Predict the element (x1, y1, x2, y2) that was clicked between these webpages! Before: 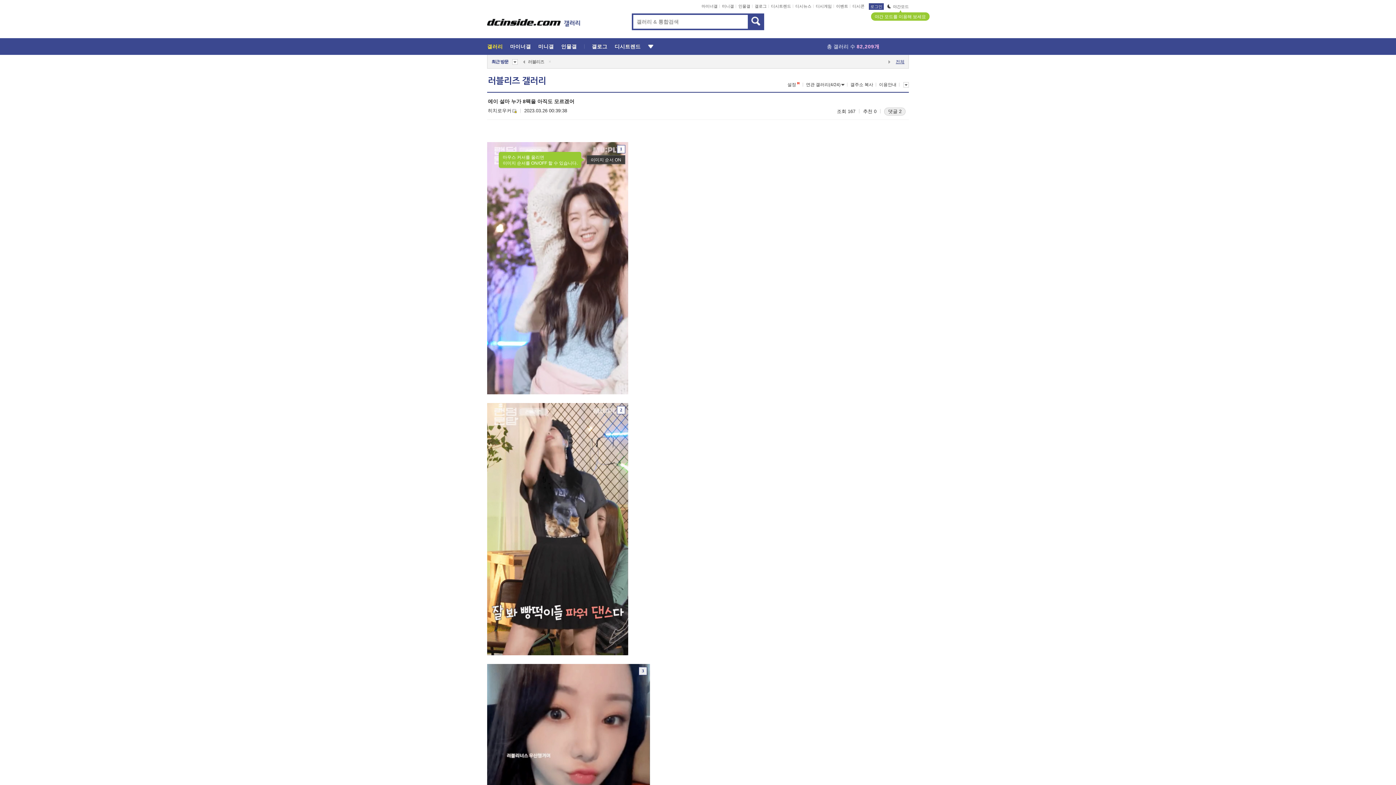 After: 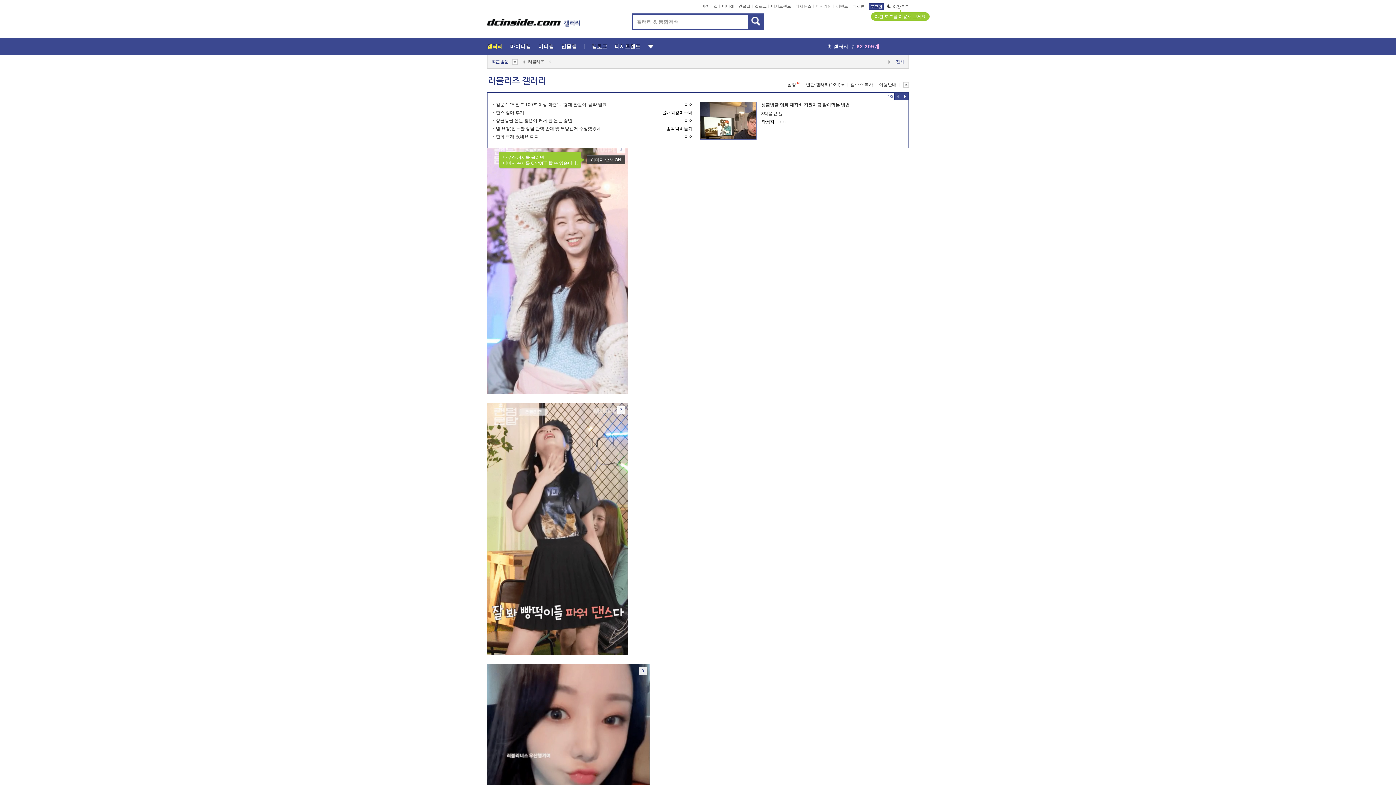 Action: bbox: (897, 81, 909, 88) label:  